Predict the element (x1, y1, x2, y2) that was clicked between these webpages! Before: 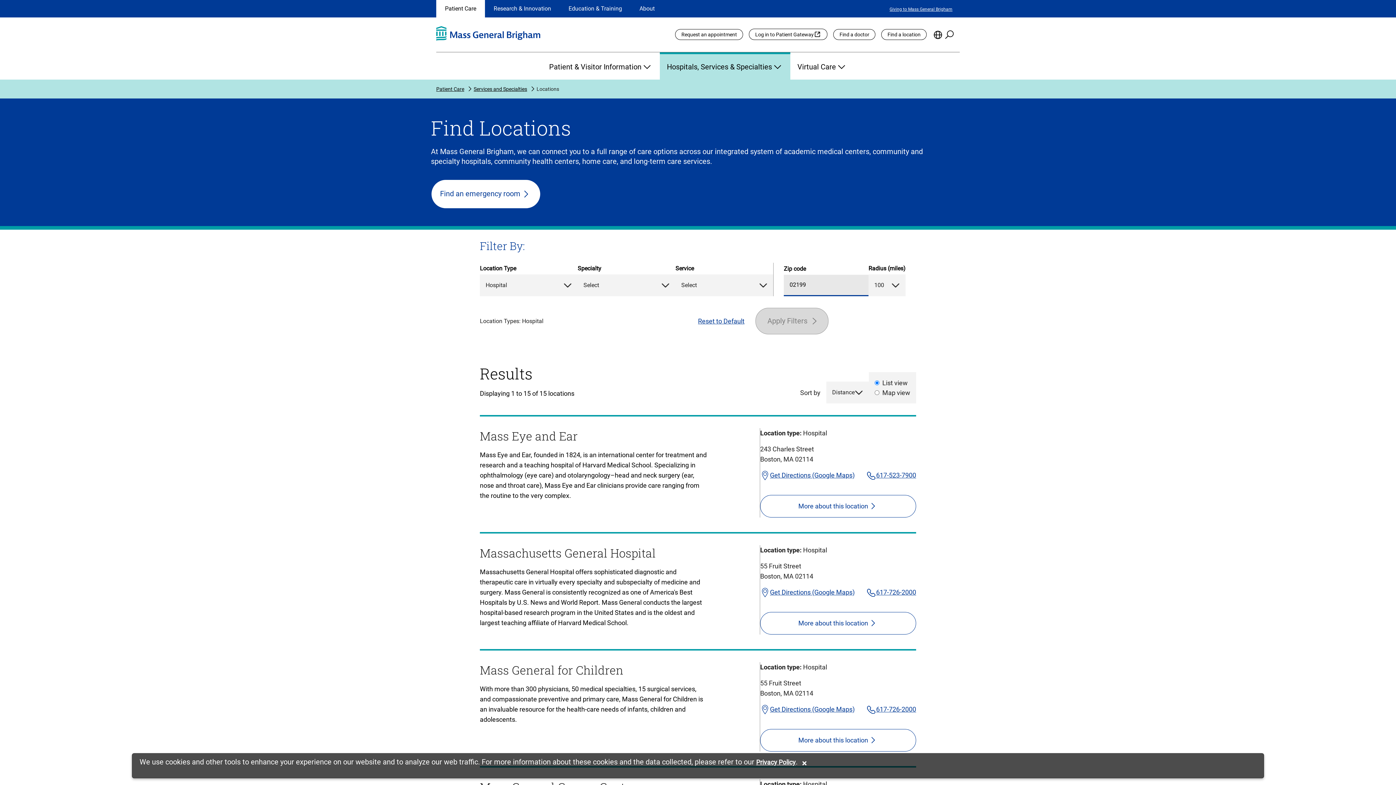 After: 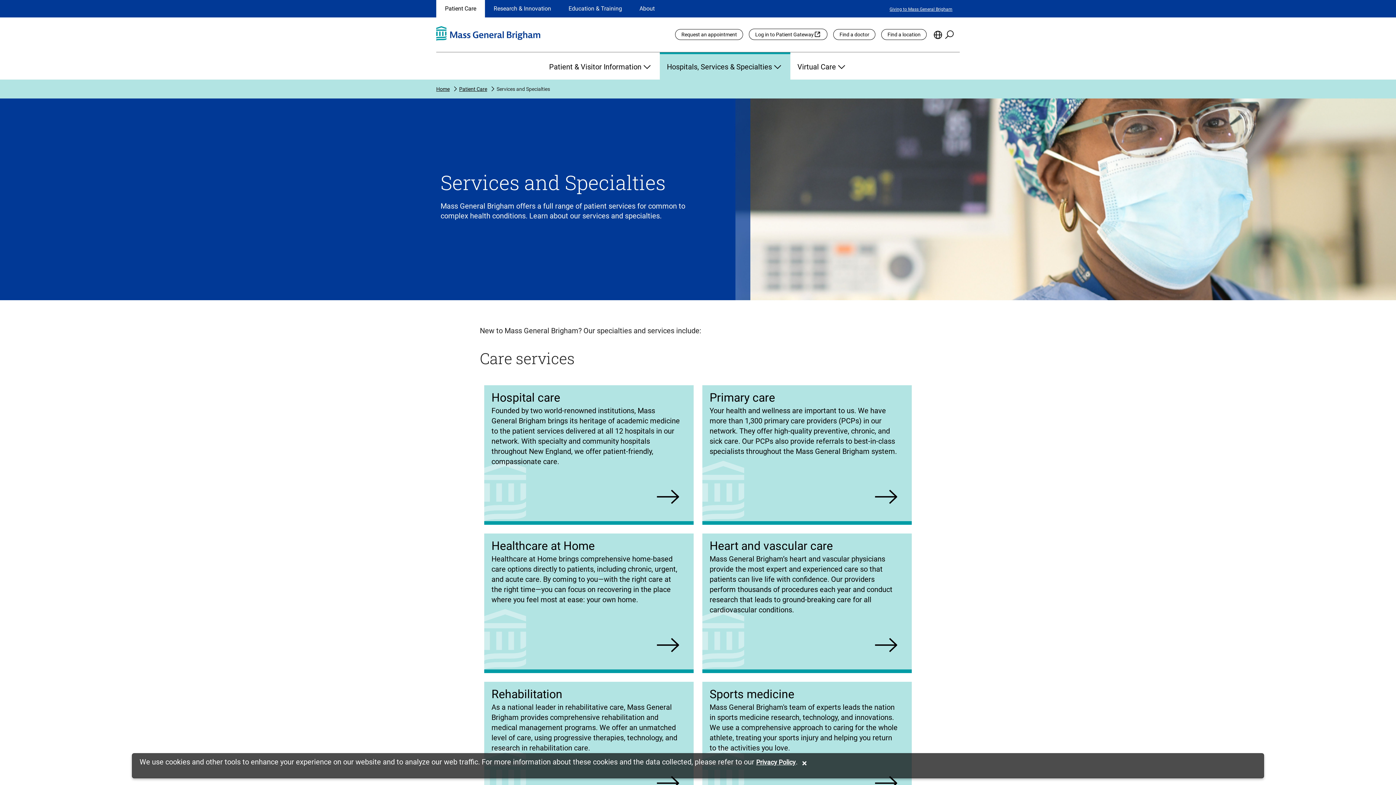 Action: bbox: (473, 83, 527, 94) label: Services and Specialties